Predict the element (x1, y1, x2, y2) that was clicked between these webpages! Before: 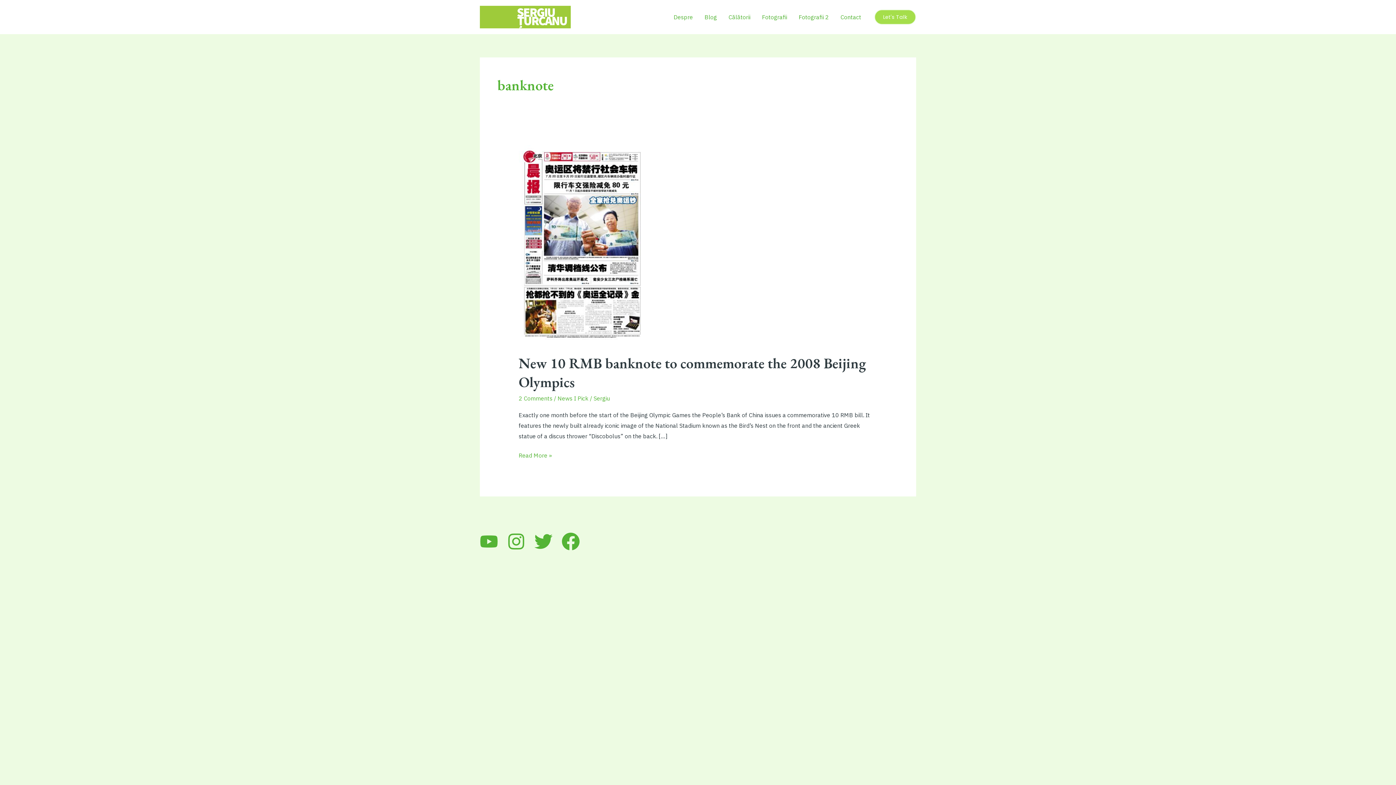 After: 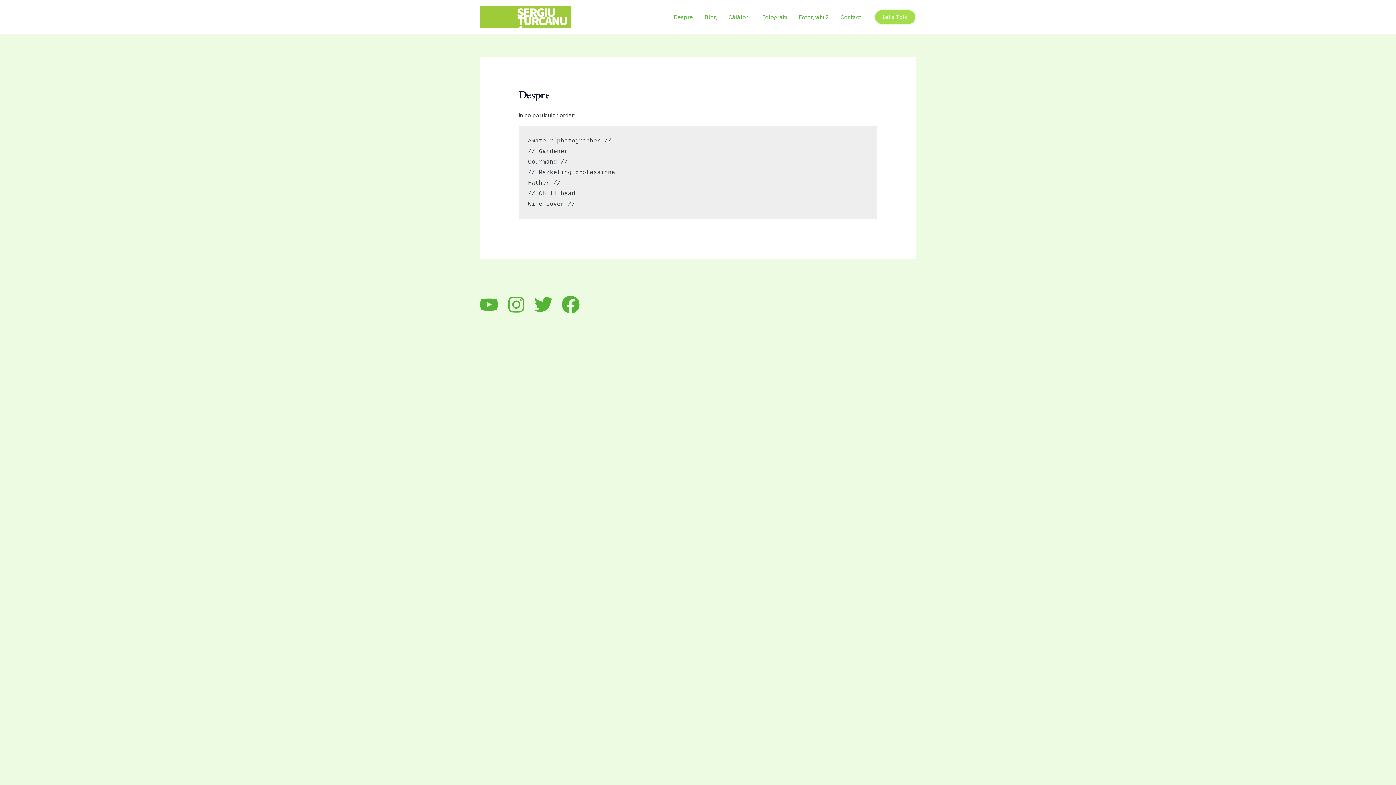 Action: bbox: (668, 4, 698, 29) label: Despre